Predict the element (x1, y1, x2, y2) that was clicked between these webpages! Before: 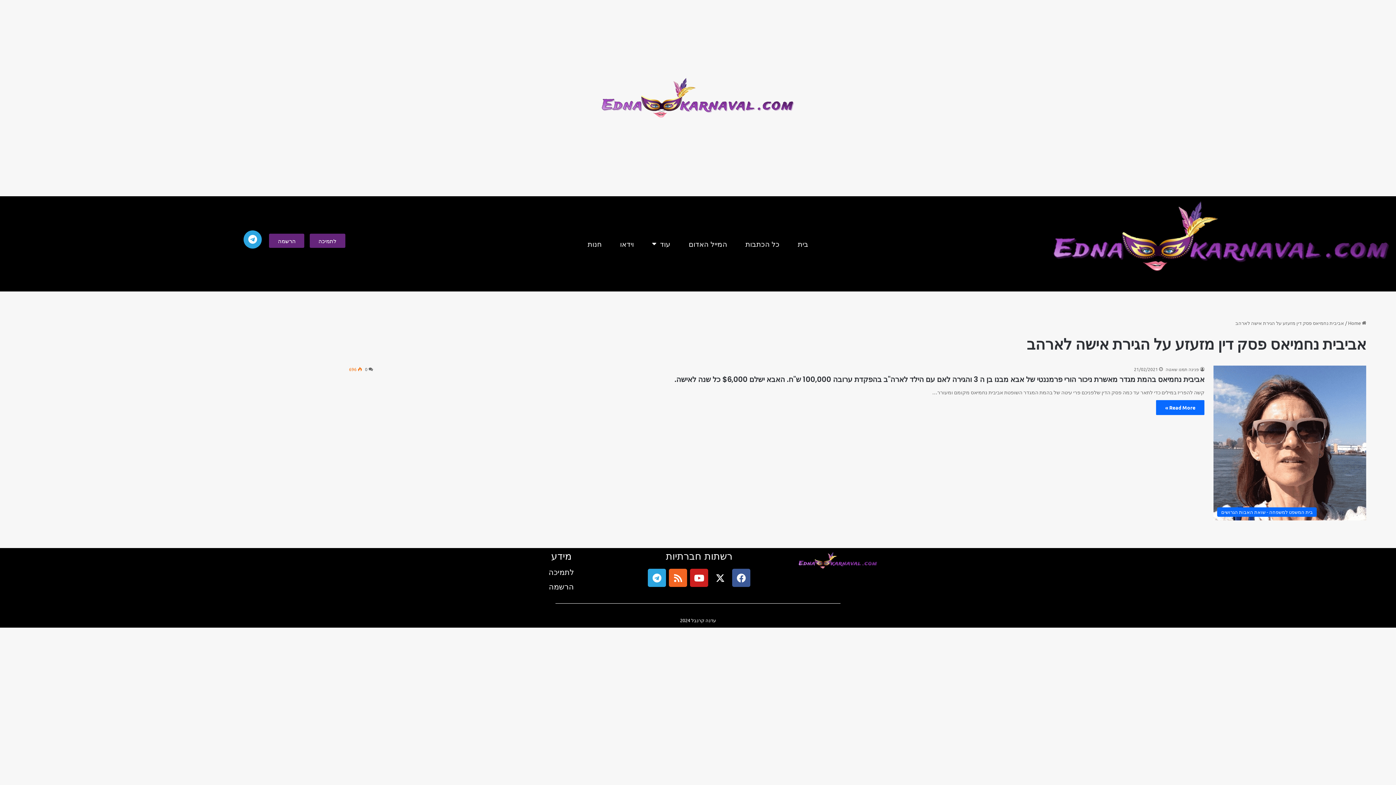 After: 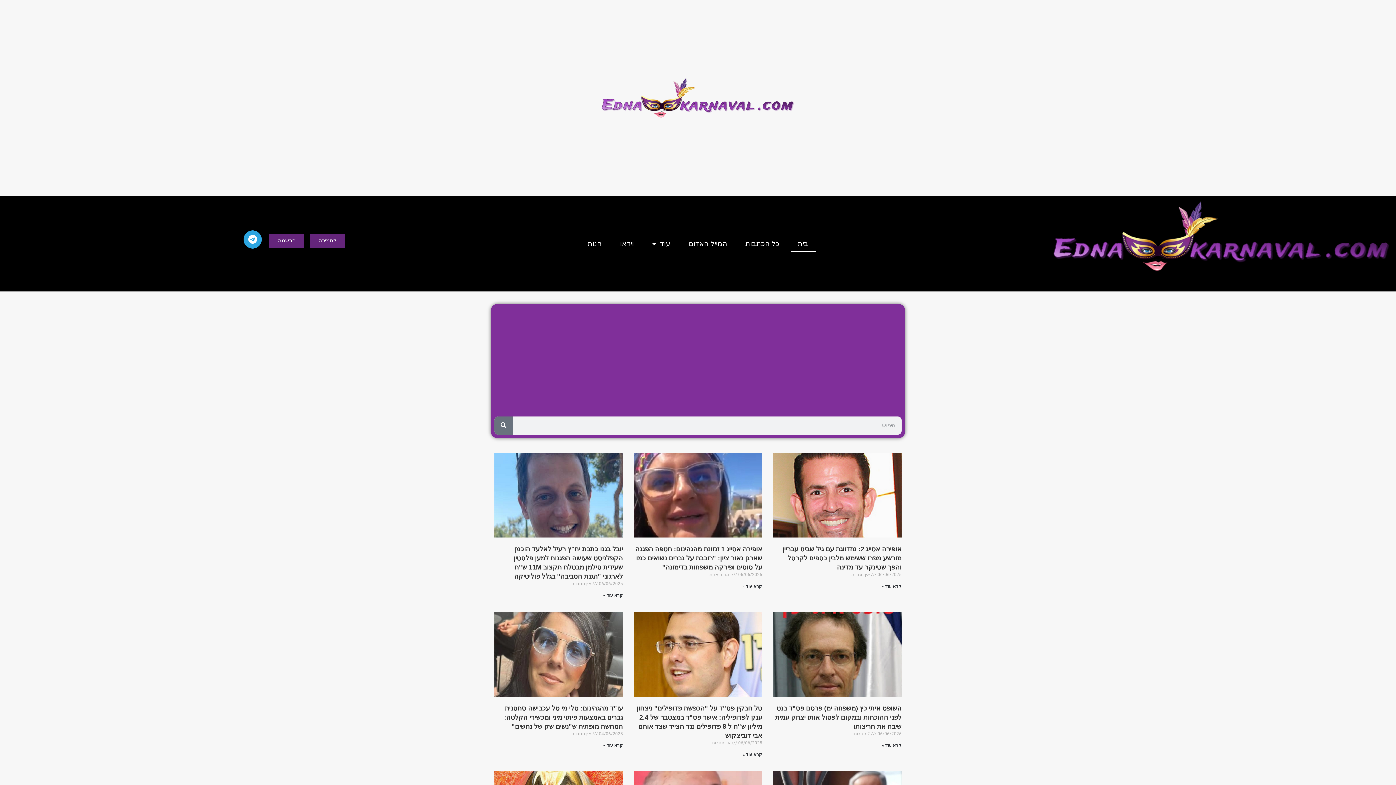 Action: bbox: (1050, 200, 1392, 273)